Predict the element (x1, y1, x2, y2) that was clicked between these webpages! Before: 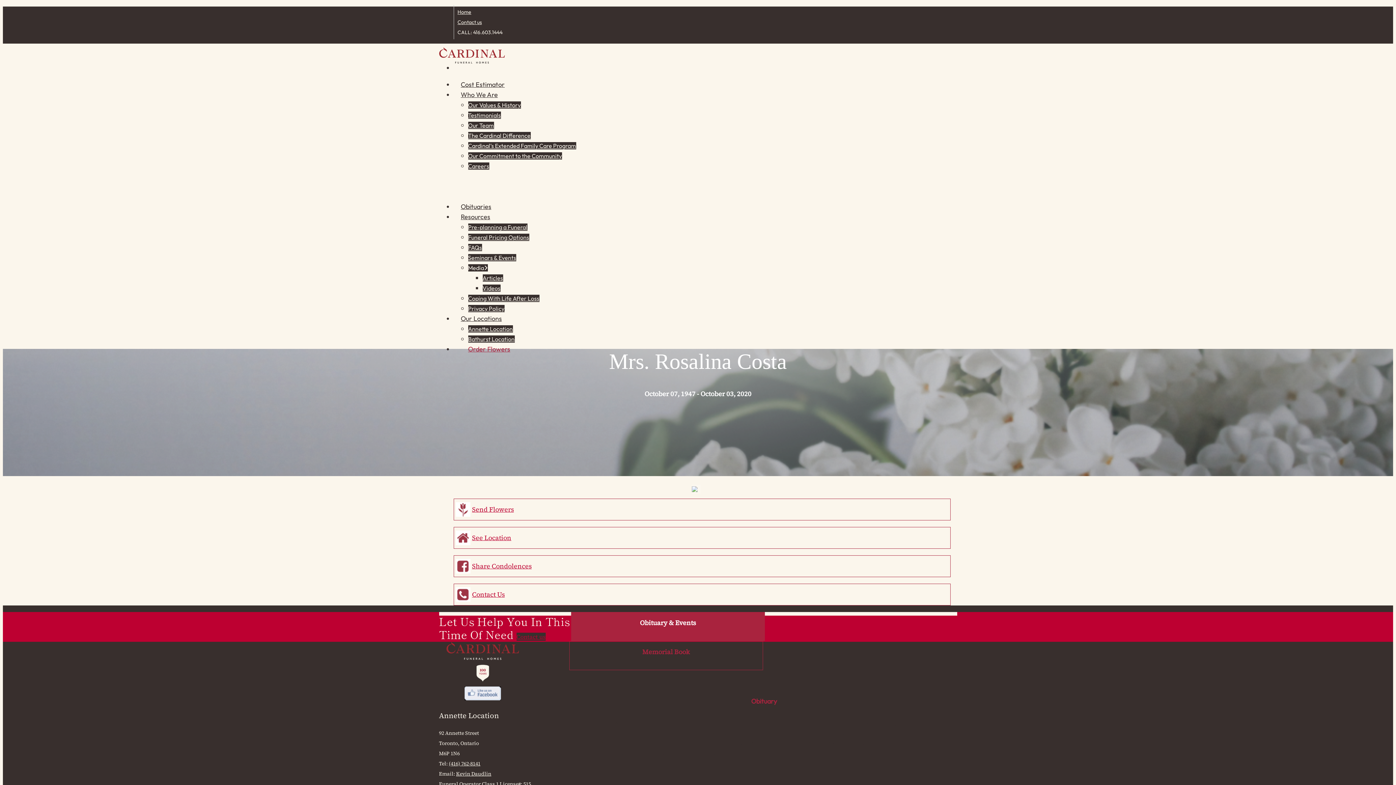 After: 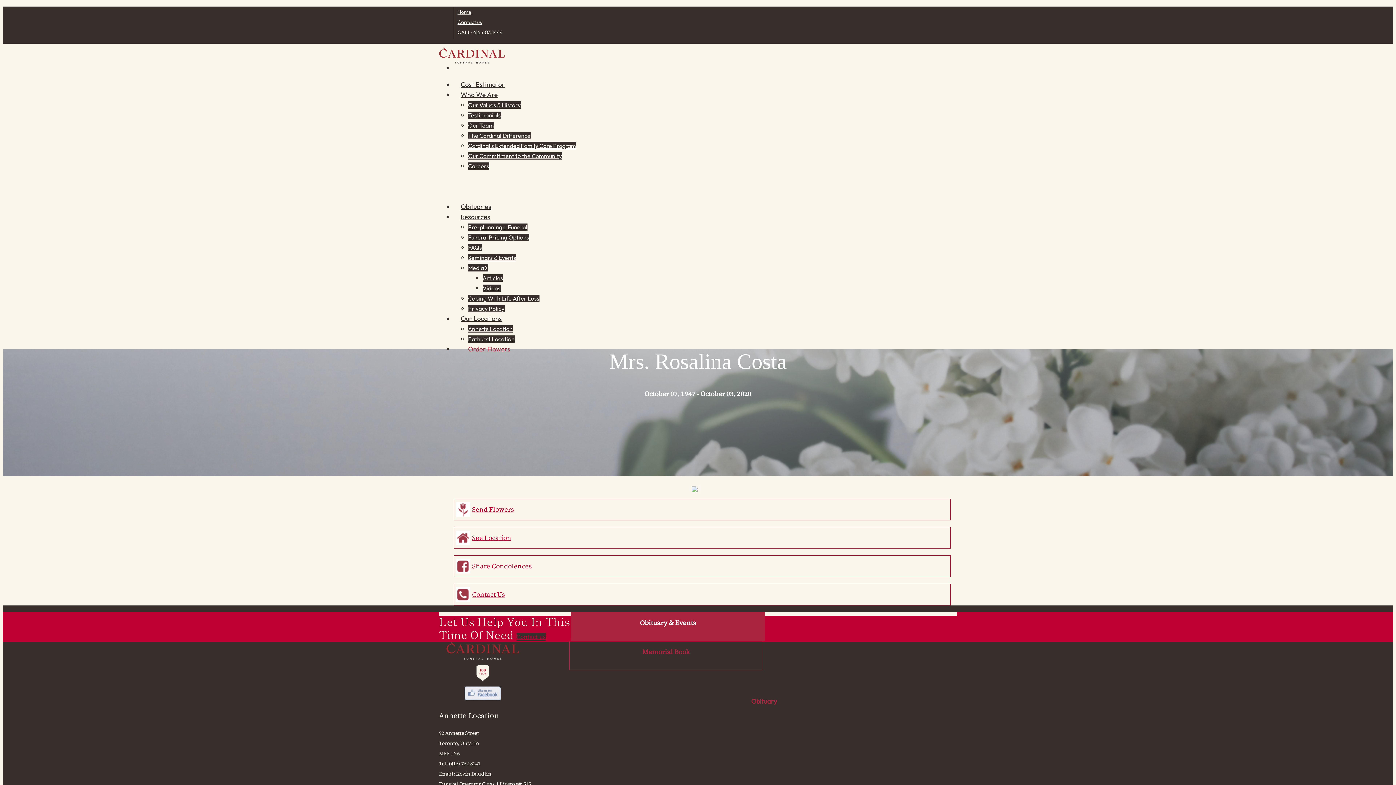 Action: label: Kevin Daudlin bbox: (456, 770, 491, 777)